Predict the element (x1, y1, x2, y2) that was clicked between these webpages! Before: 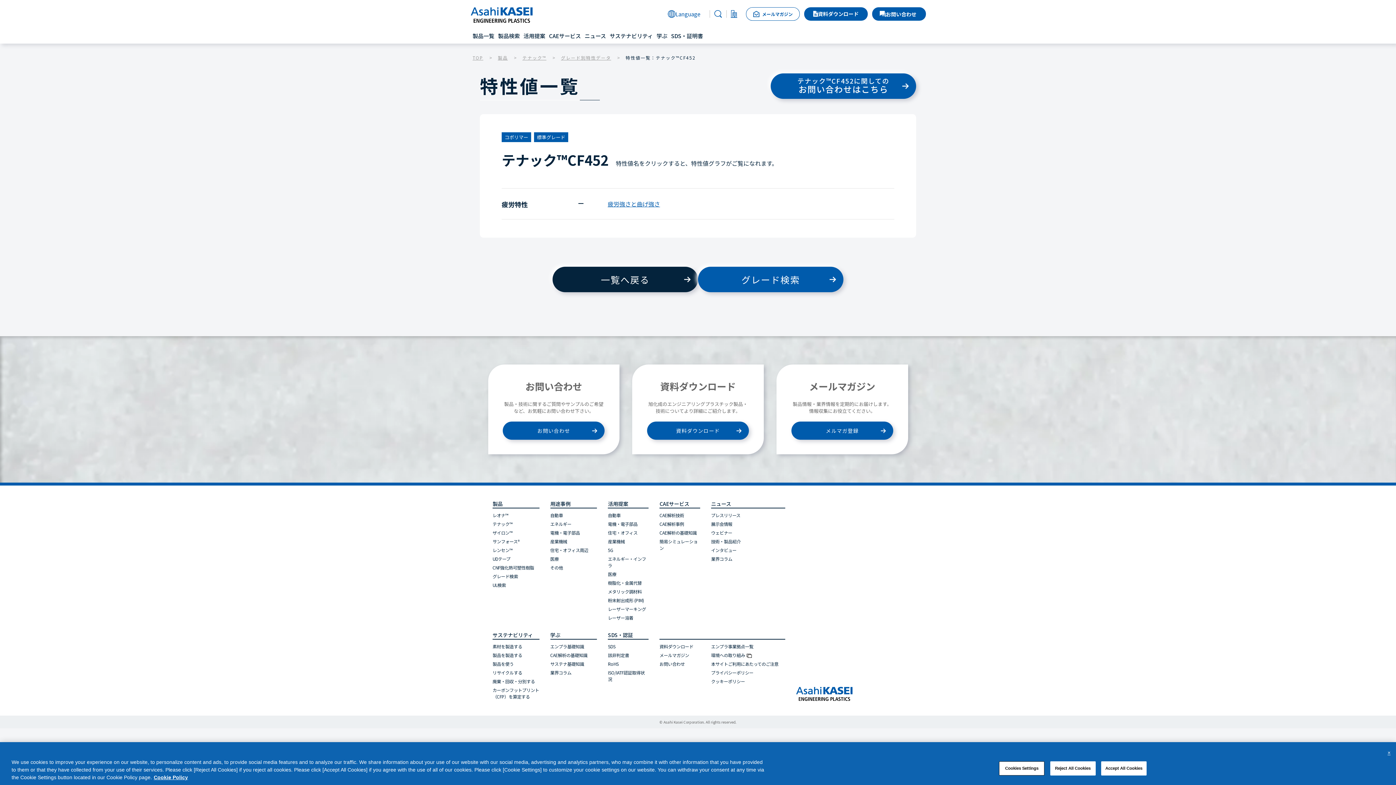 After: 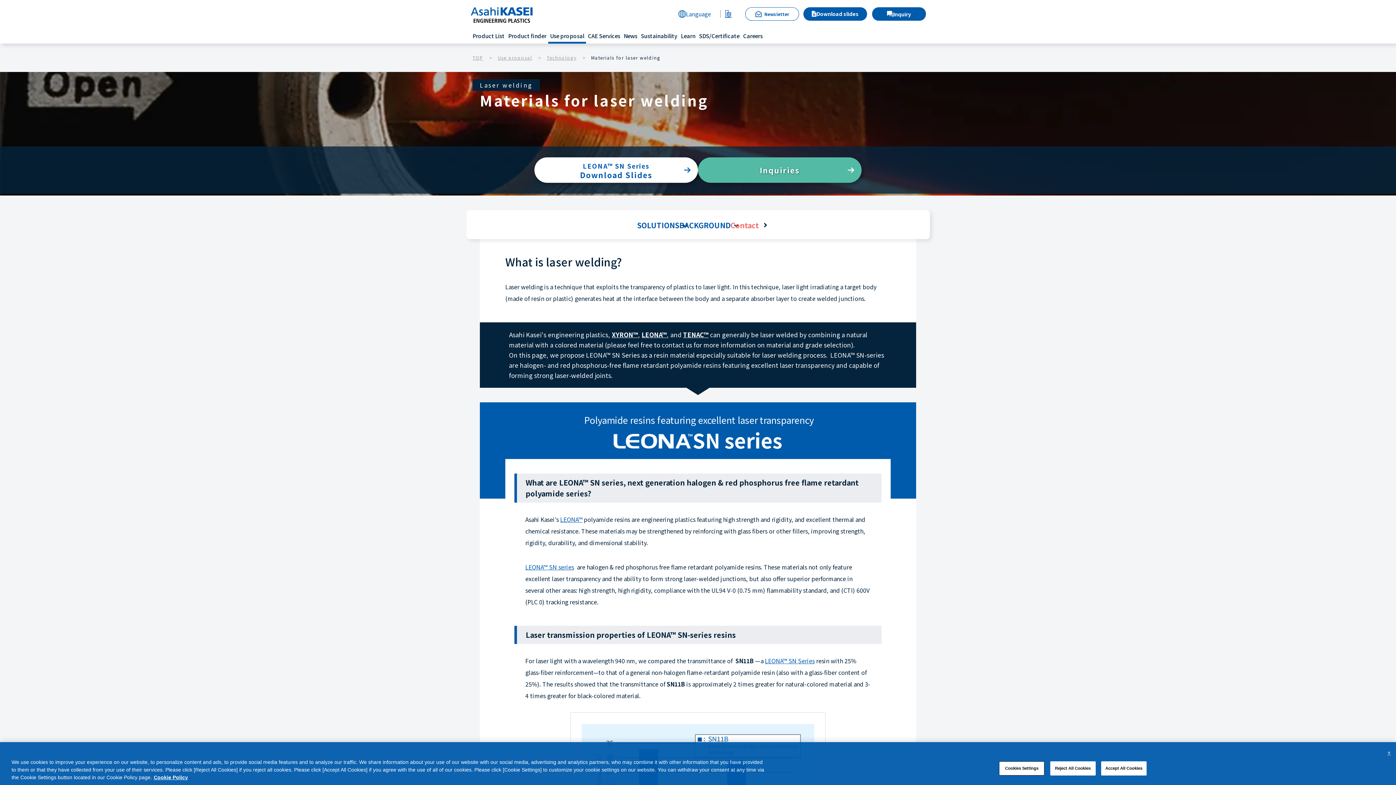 Action: bbox: (608, 613, 648, 622) label: レーザー溶着